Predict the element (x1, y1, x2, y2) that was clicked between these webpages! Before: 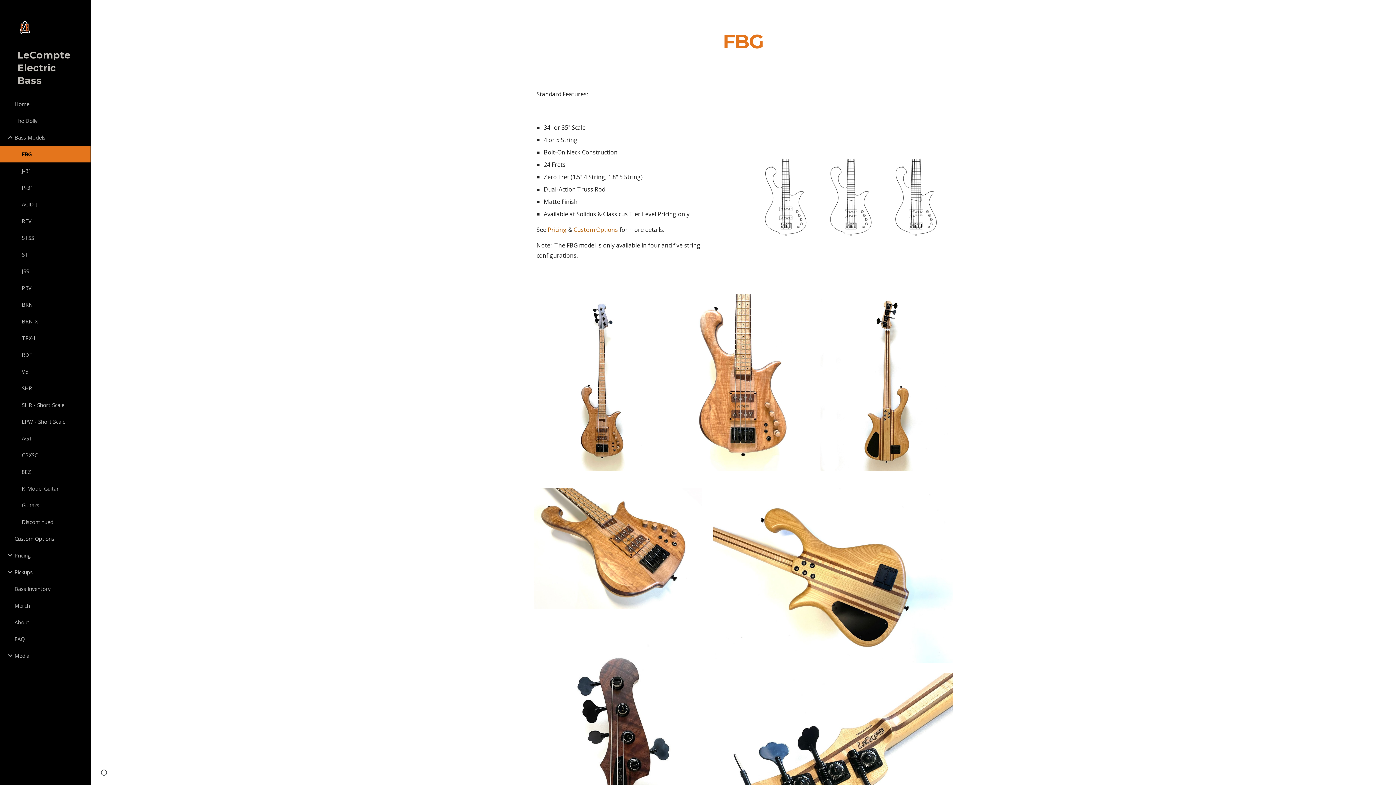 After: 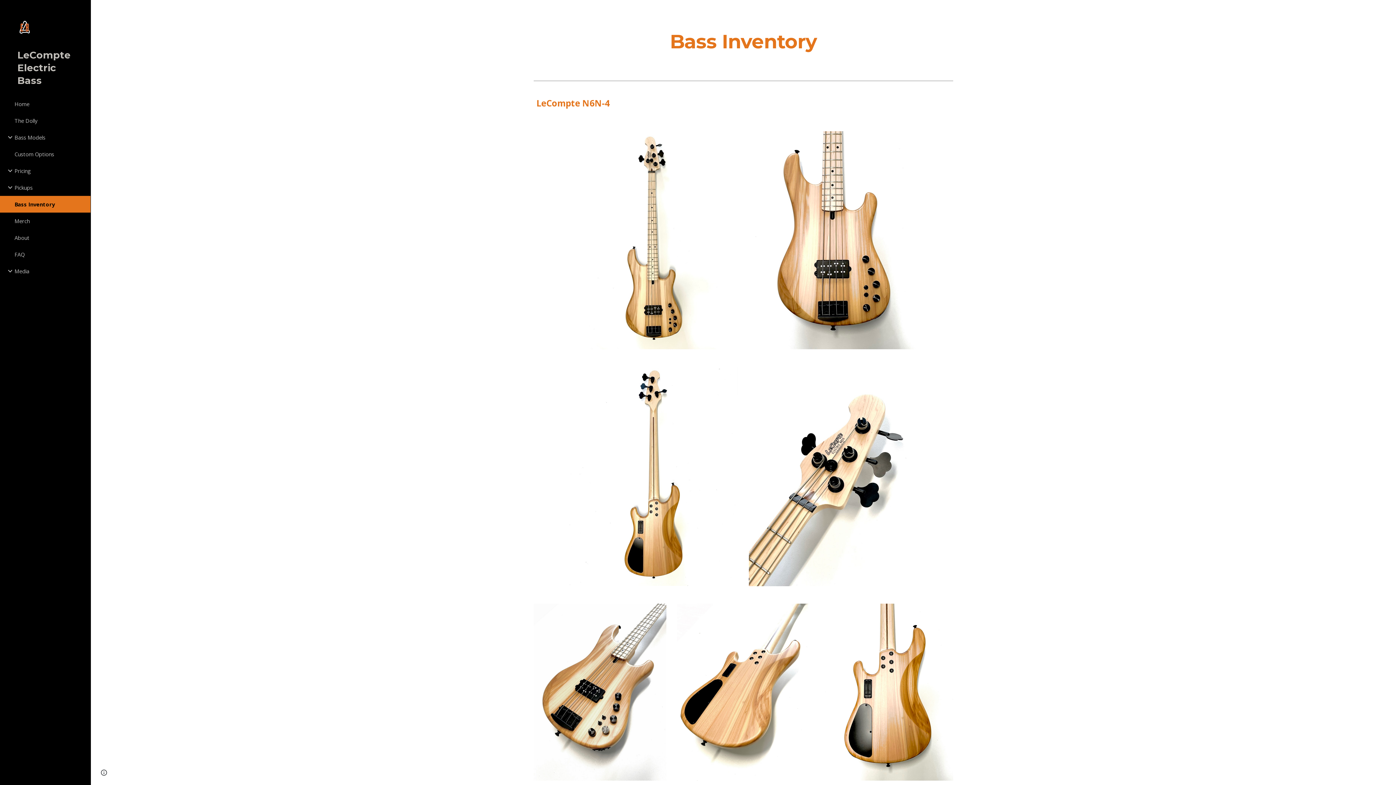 Action: bbox: (13, 580, 86, 597) label: Bass Inventory